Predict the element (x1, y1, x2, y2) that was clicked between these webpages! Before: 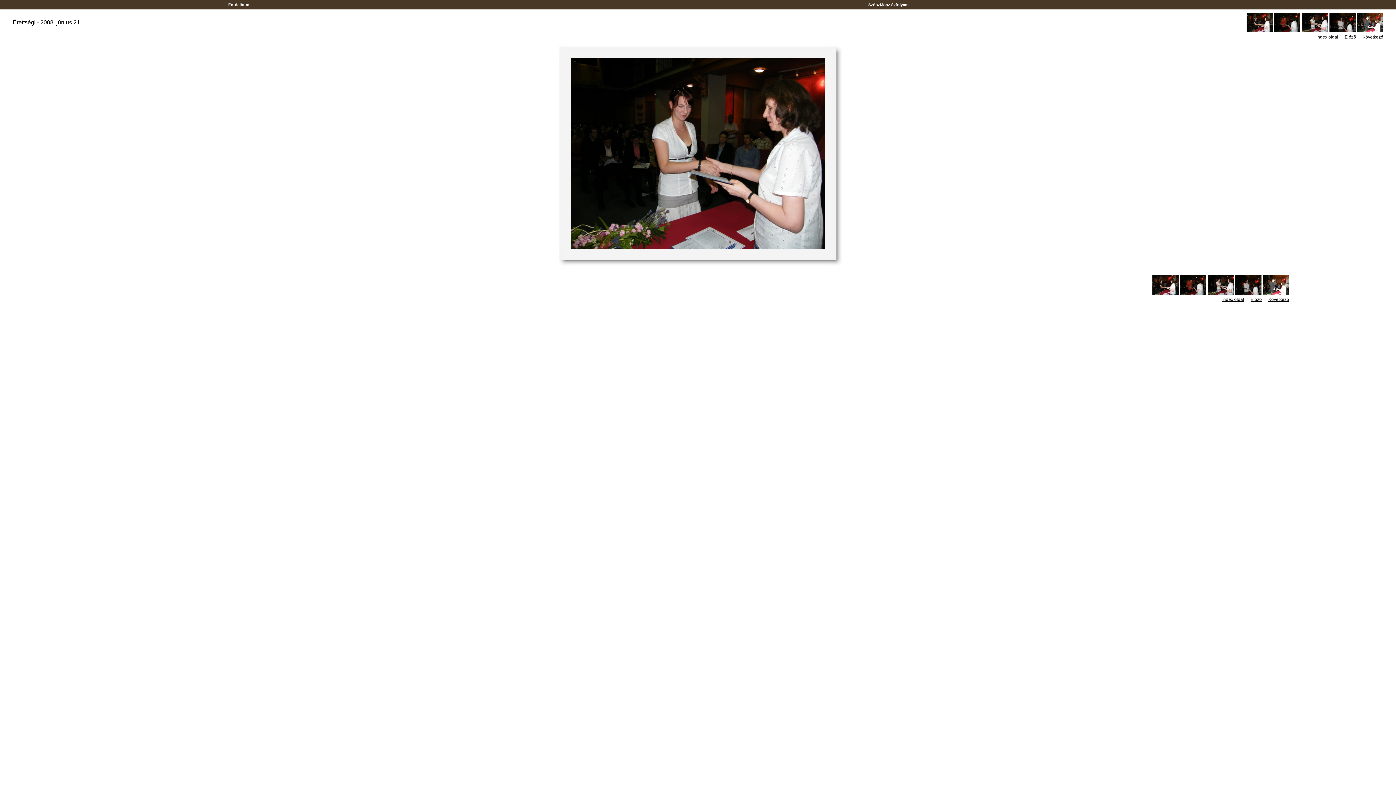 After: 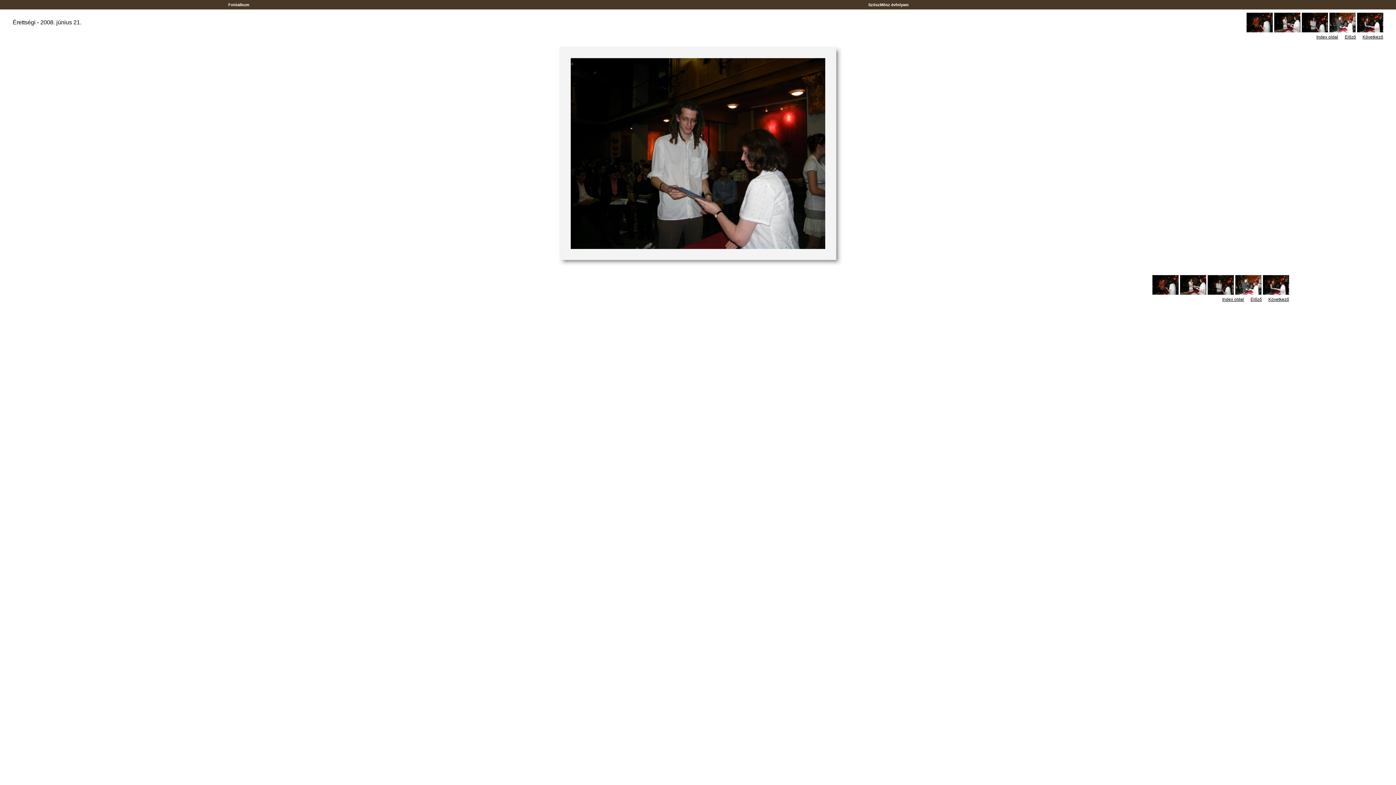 Action: bbox: (1329, 28, 1356, 34)